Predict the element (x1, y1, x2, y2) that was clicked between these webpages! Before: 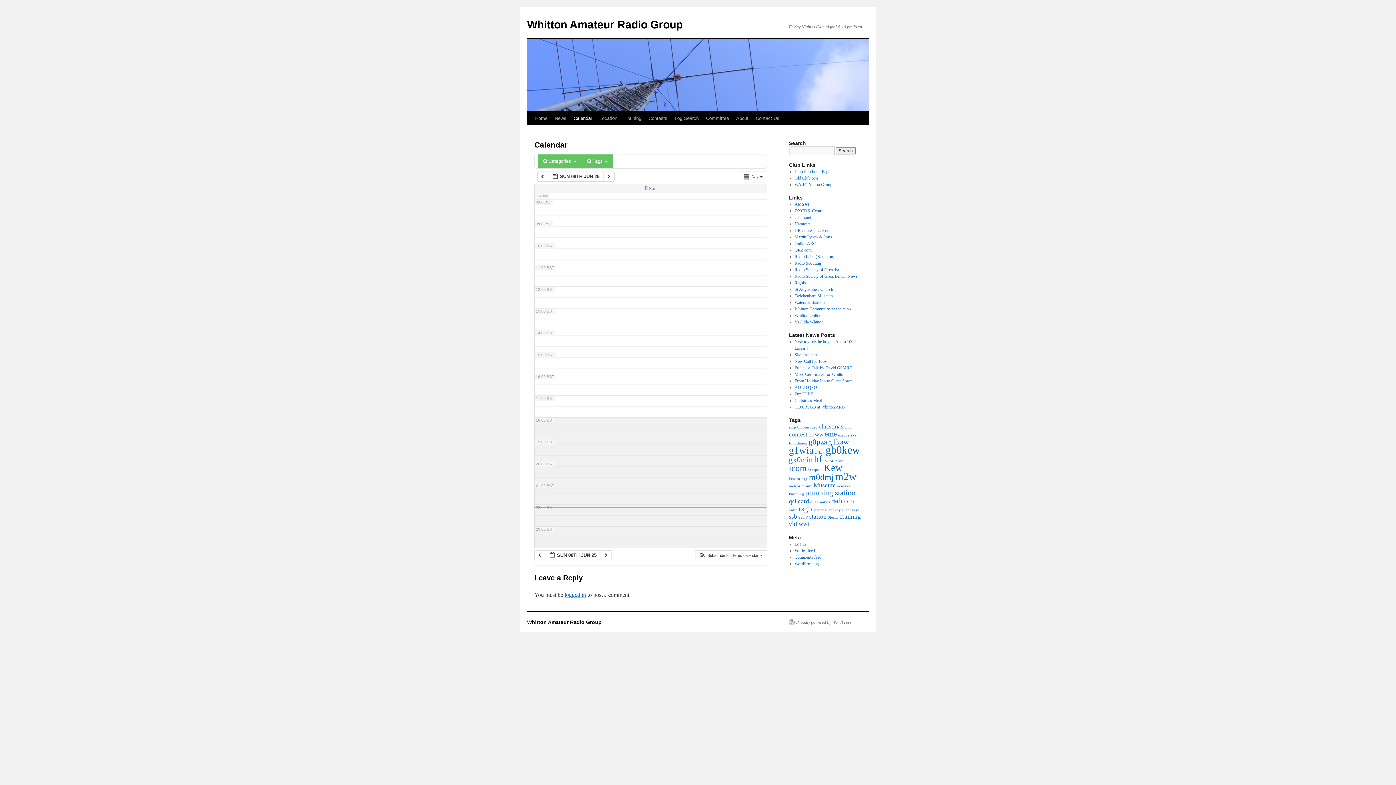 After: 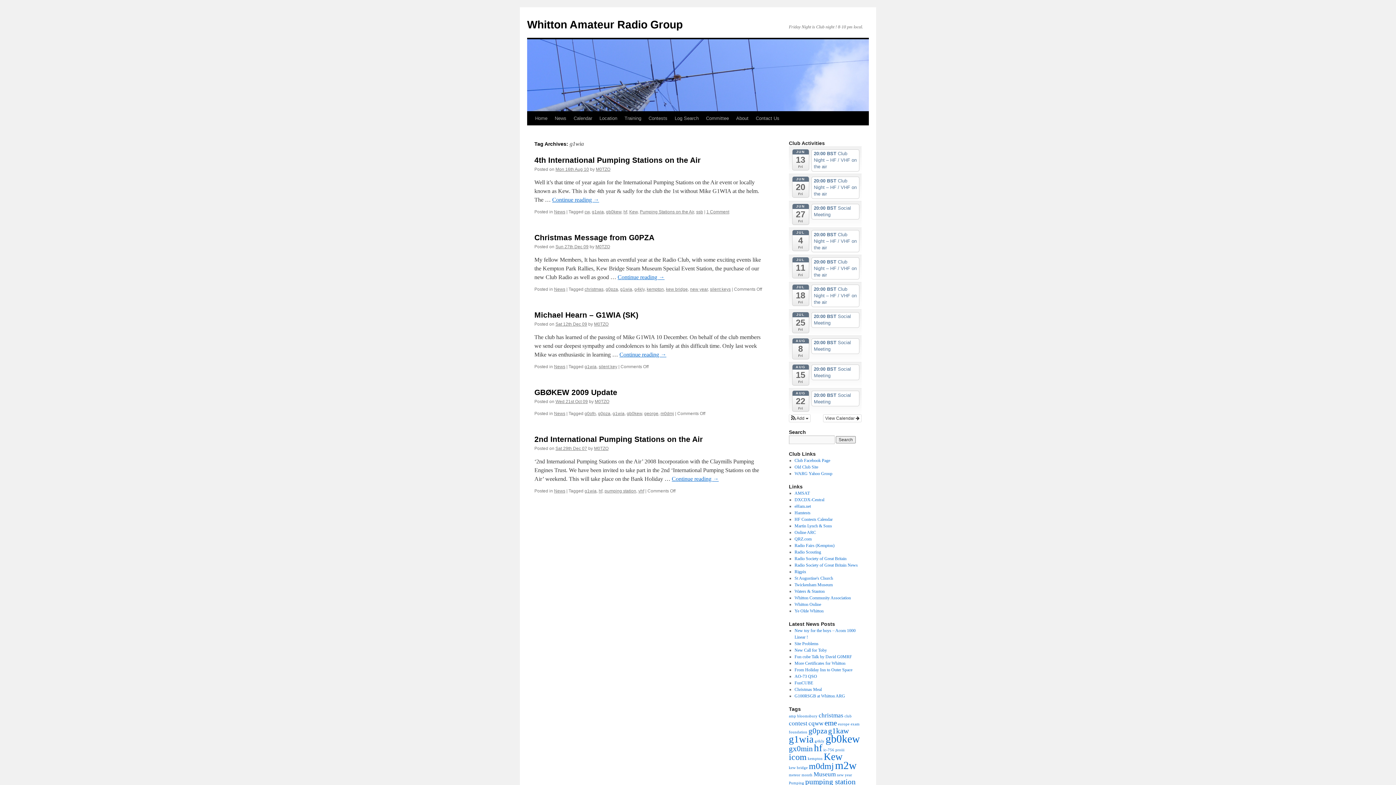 Action: label: g1wia (5 items) bbox: (789, 445, 813, 456)